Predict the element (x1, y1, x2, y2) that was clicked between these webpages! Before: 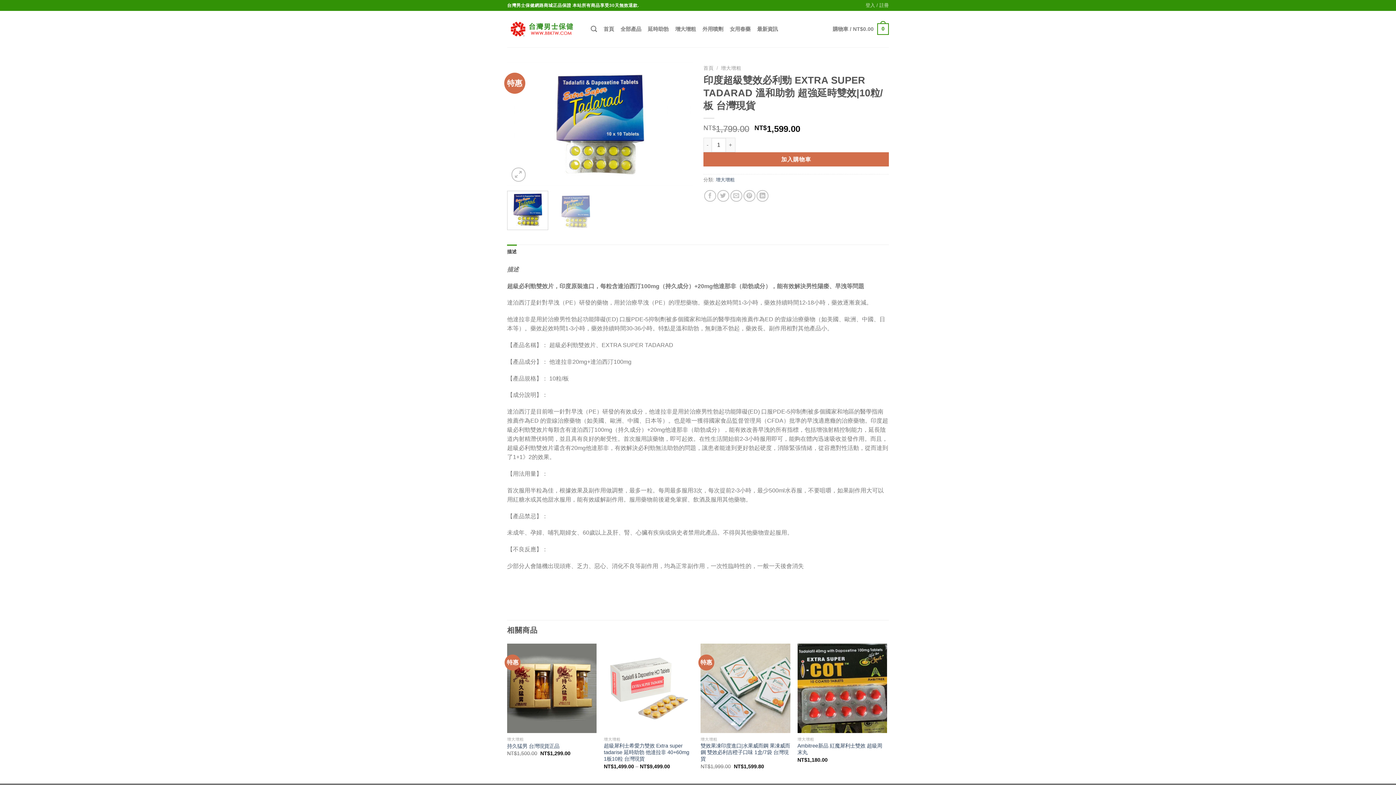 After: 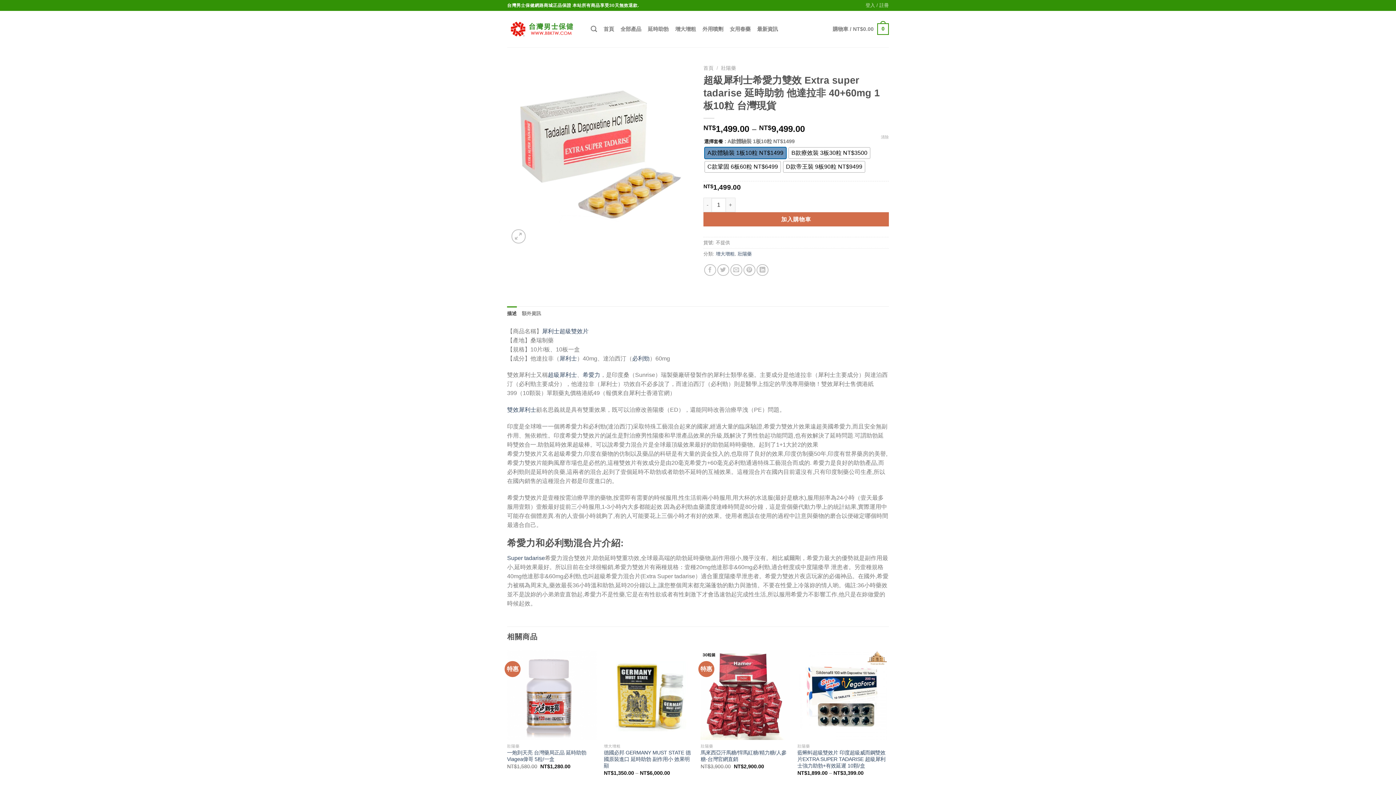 Action: label: 超級犀利士希愛力雙效 Extra super tadarise 延時助勃 他達拉非 40+60mg 1板10粒 台灣現貨 bbox: (604, 643, 693, 733)